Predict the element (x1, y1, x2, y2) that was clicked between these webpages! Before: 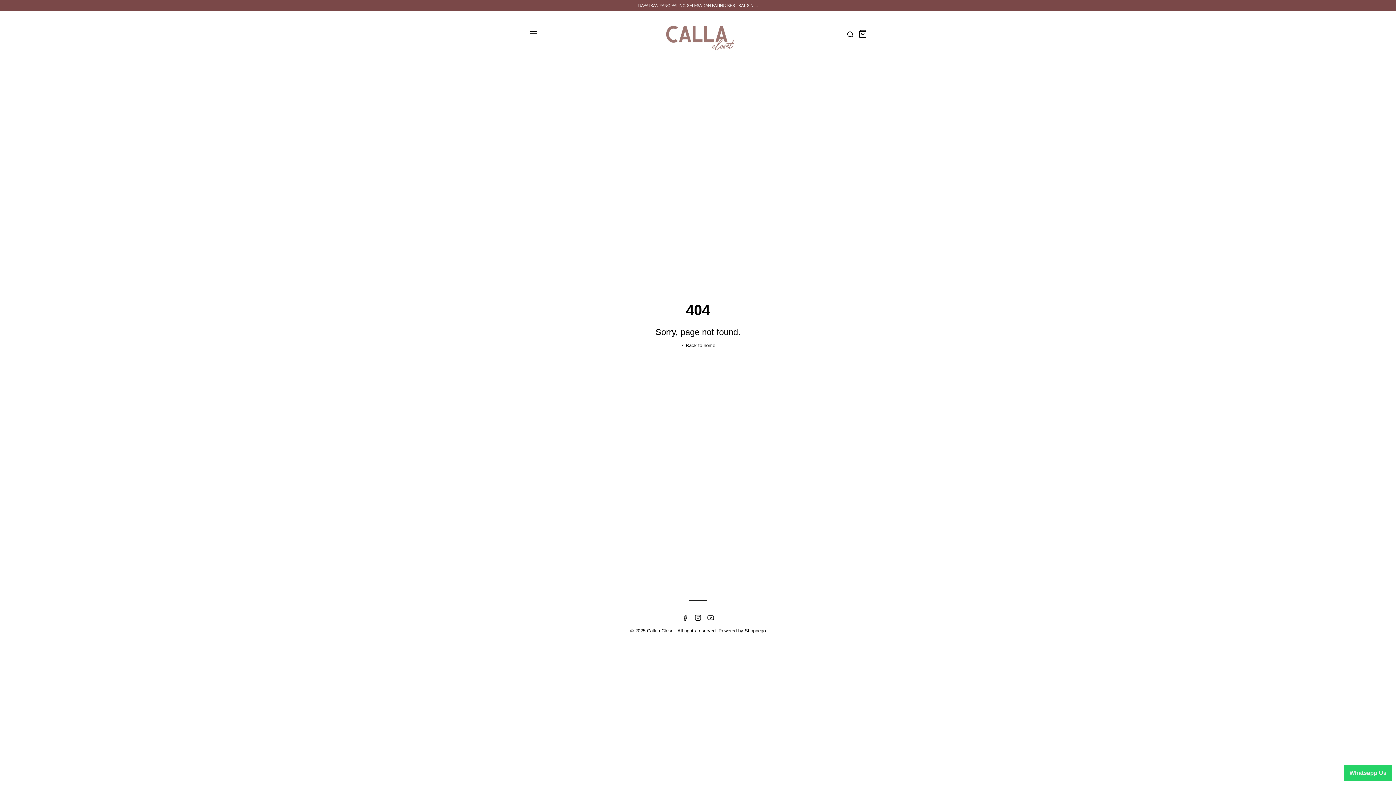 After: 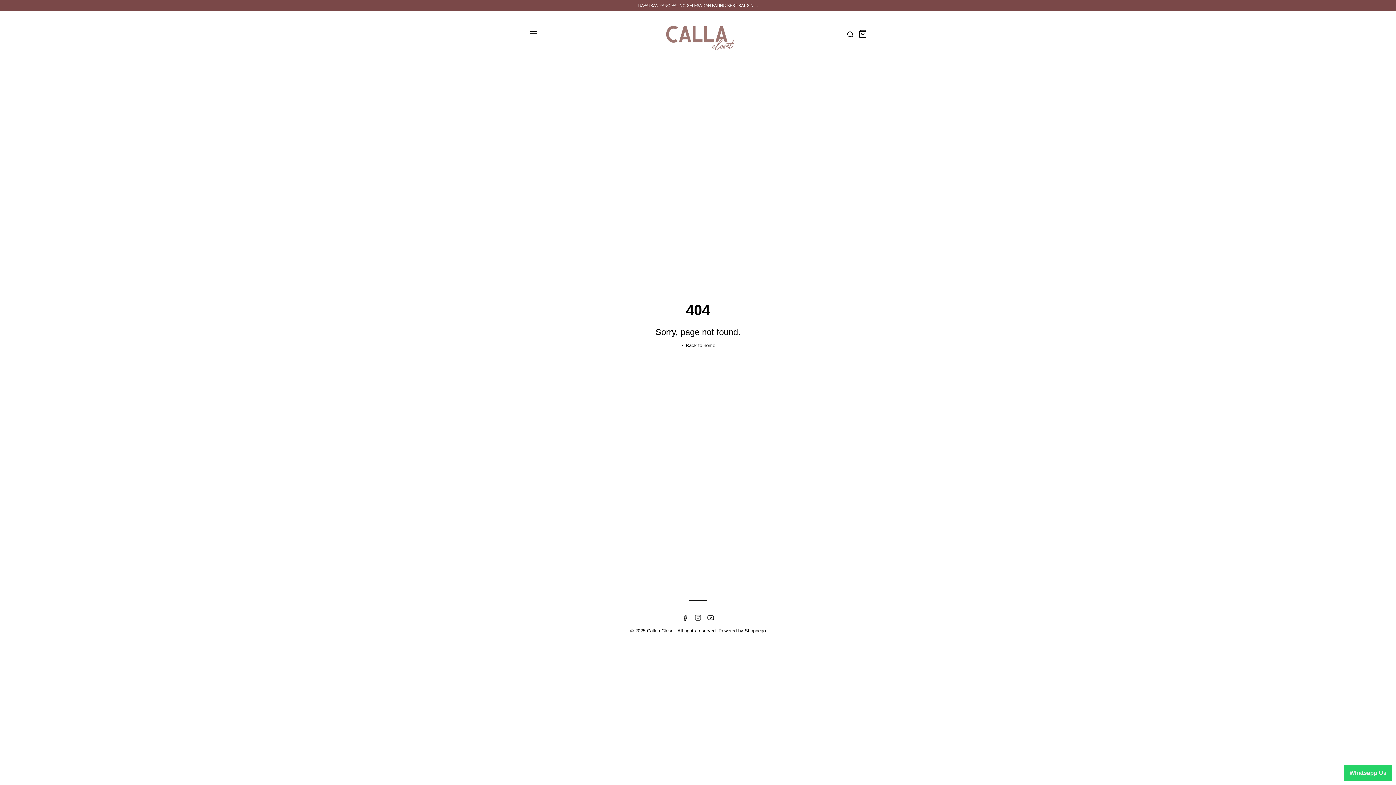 Action: bbox: (694, 616, 701, 622)